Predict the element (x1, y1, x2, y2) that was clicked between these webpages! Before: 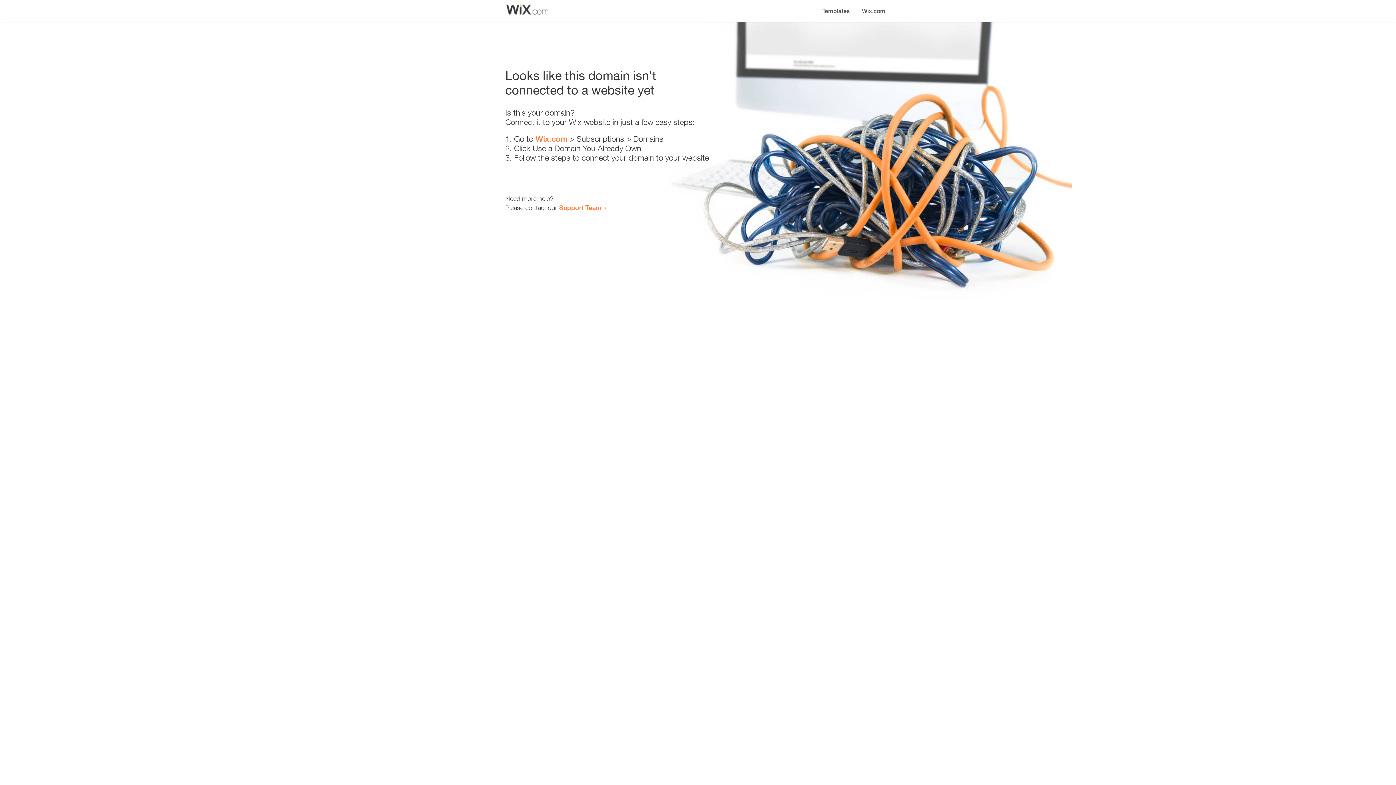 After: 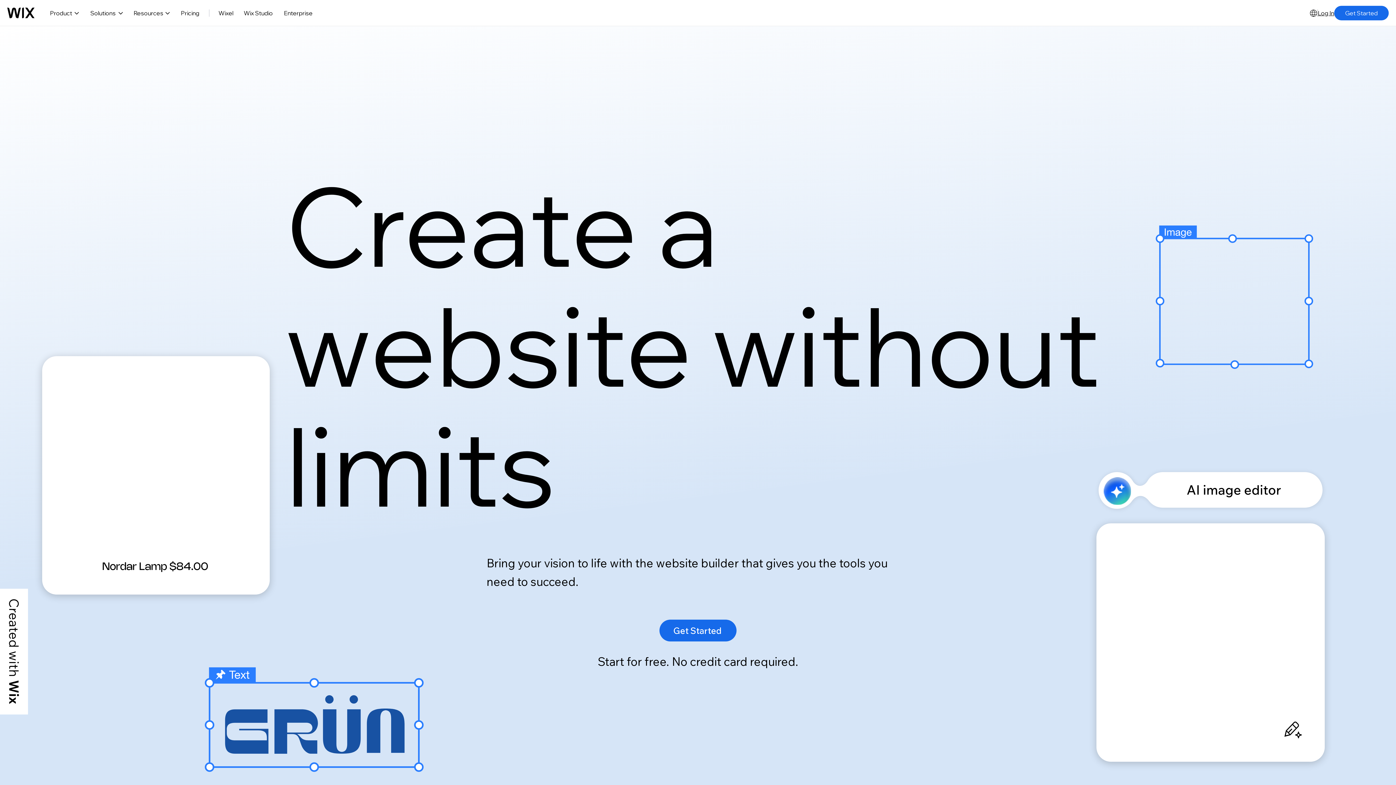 Action: label: Wix.com bbox: (856, 0, 890, 14)